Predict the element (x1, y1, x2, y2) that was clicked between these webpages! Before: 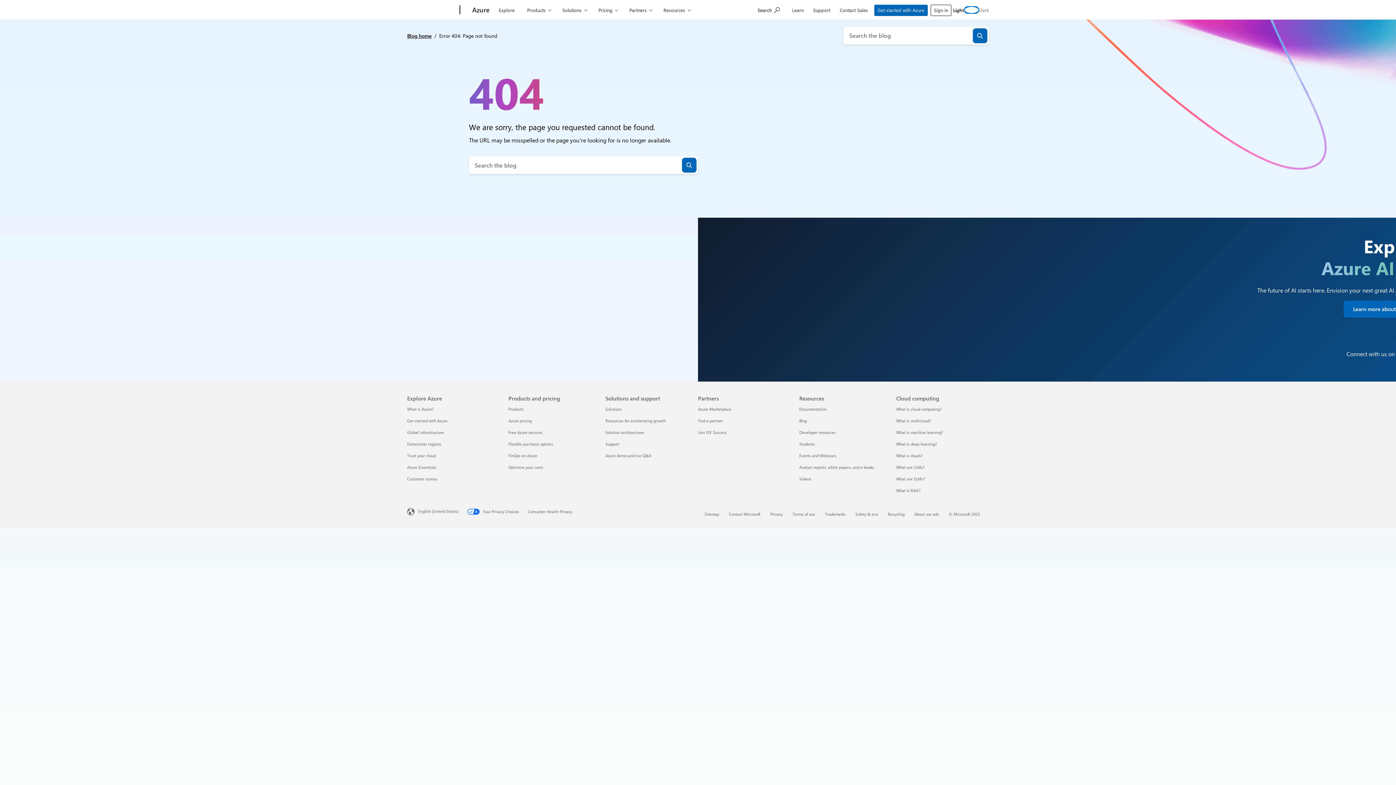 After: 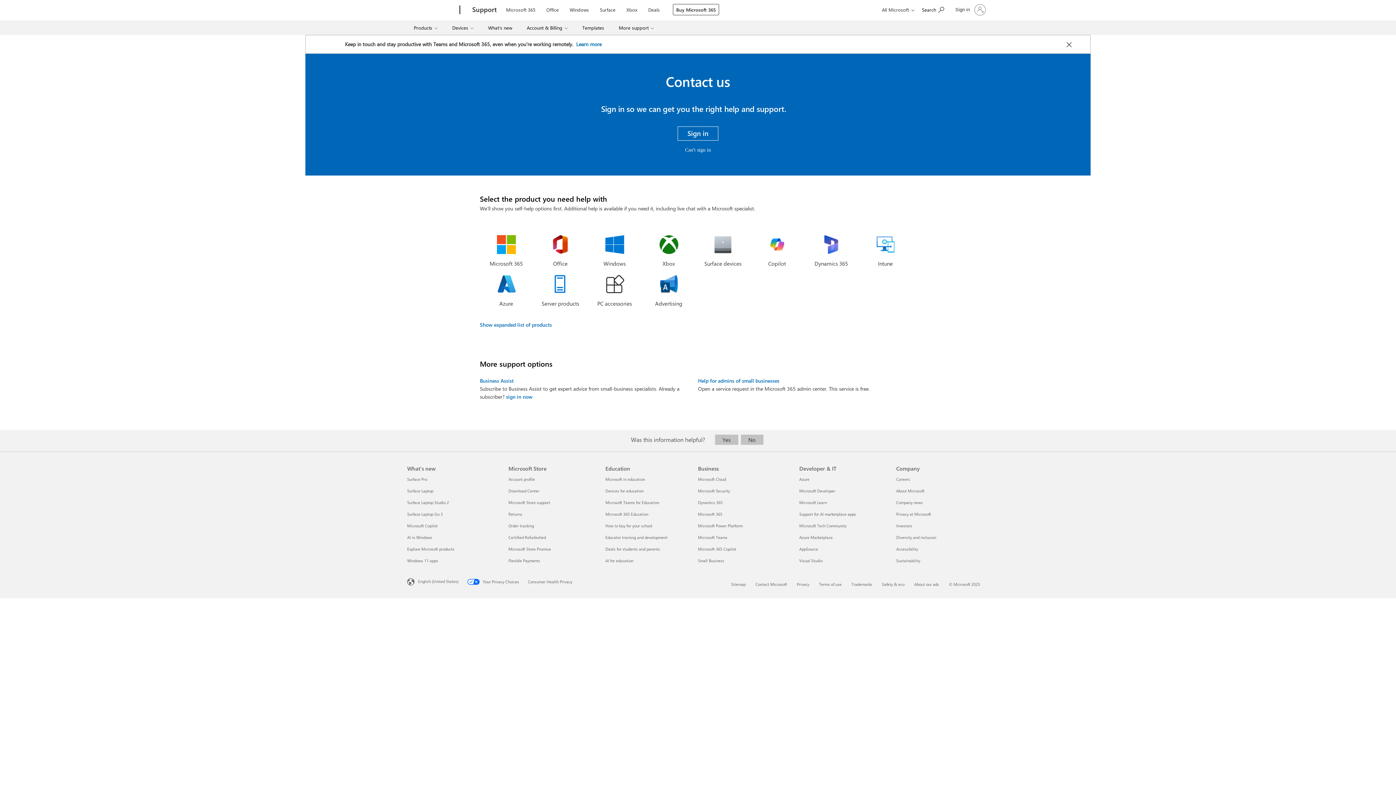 Action: label: Contact Microsoft bbox: (729, 511, 760, 517)